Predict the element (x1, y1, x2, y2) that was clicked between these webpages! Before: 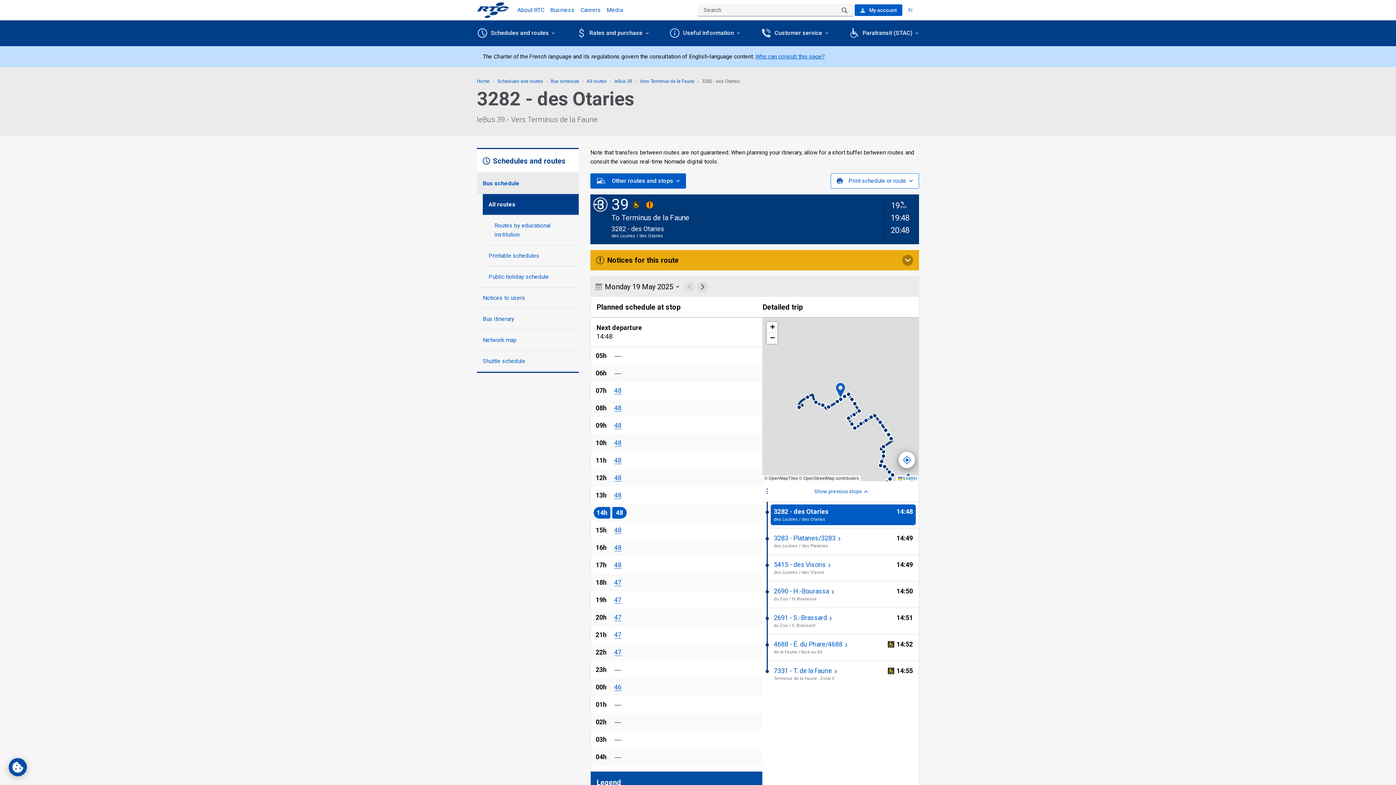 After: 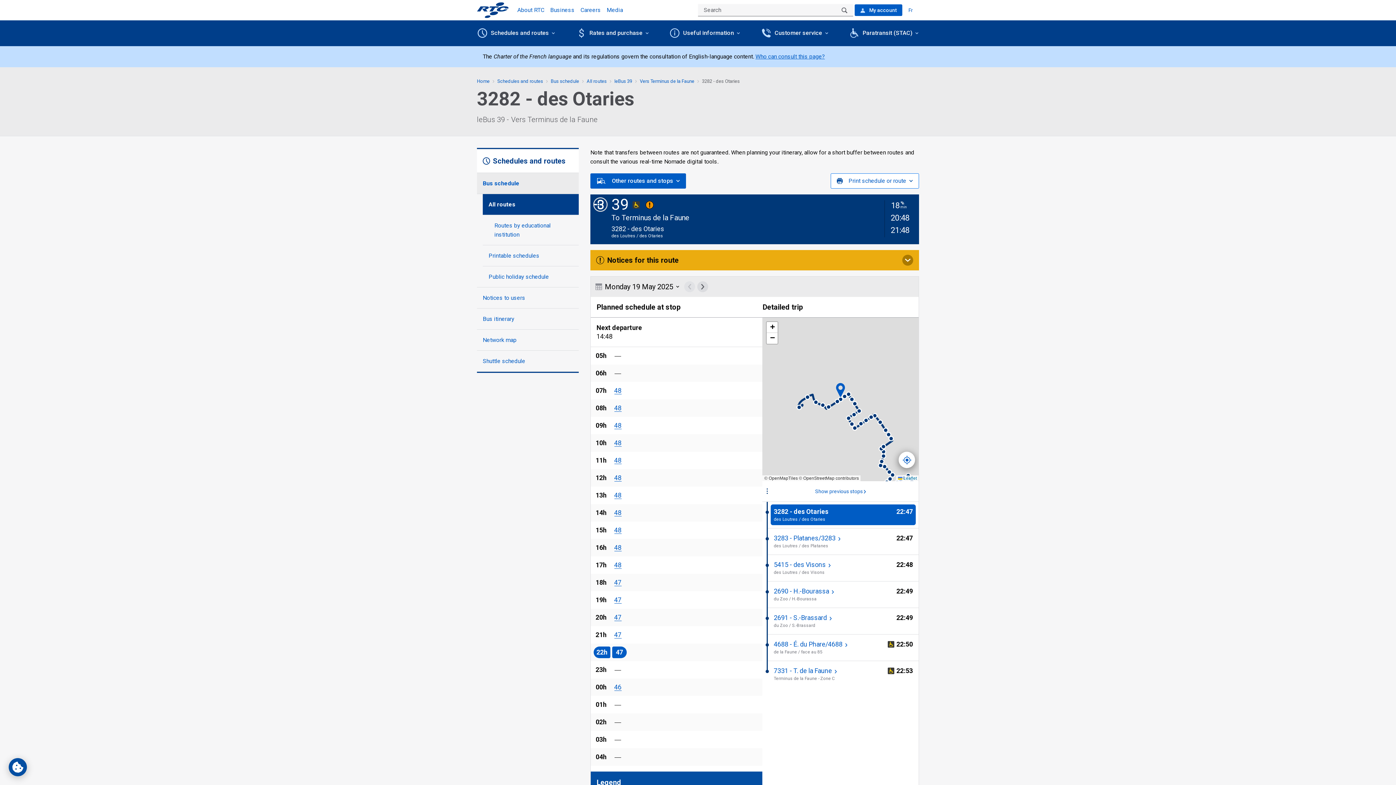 Action: label: 02 hour
47 bbox: (614, 649, 621, 656)